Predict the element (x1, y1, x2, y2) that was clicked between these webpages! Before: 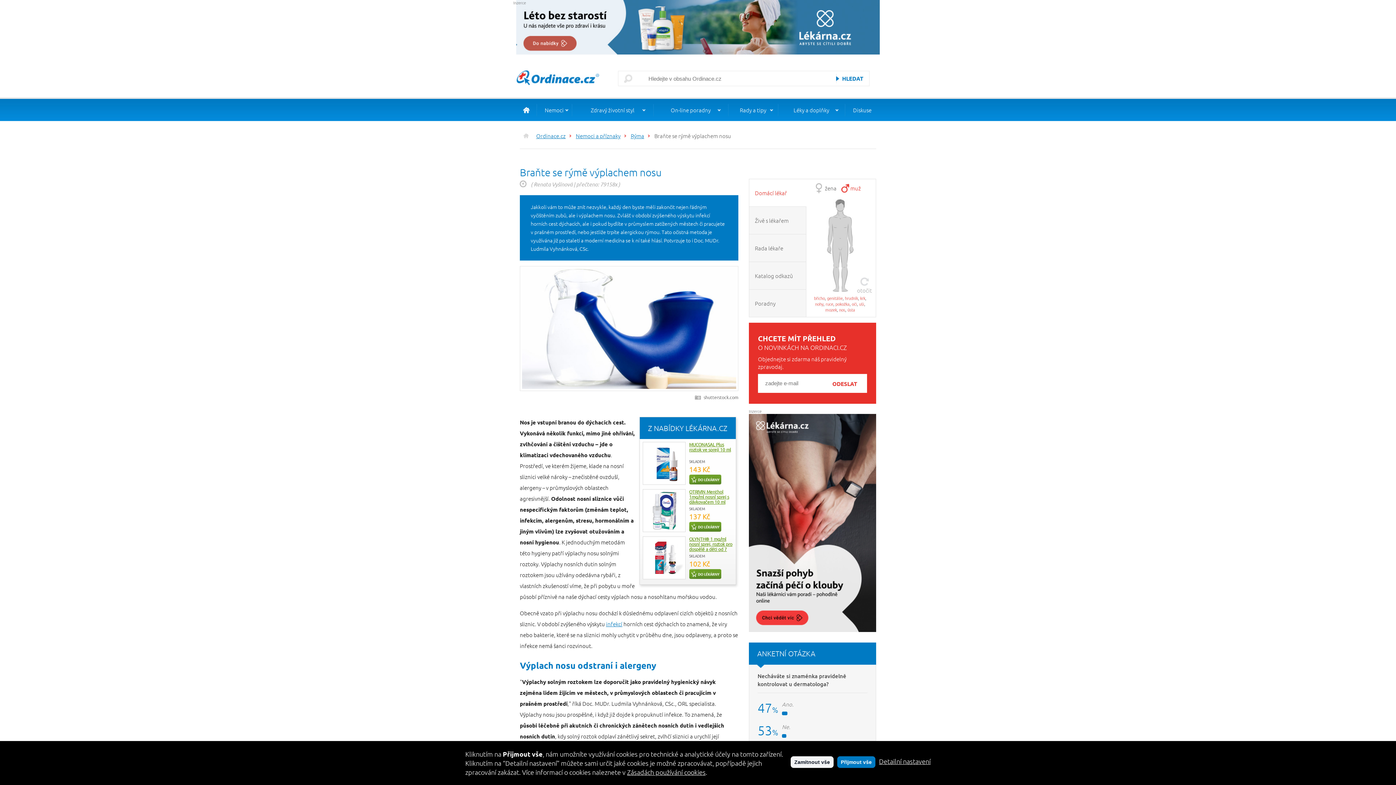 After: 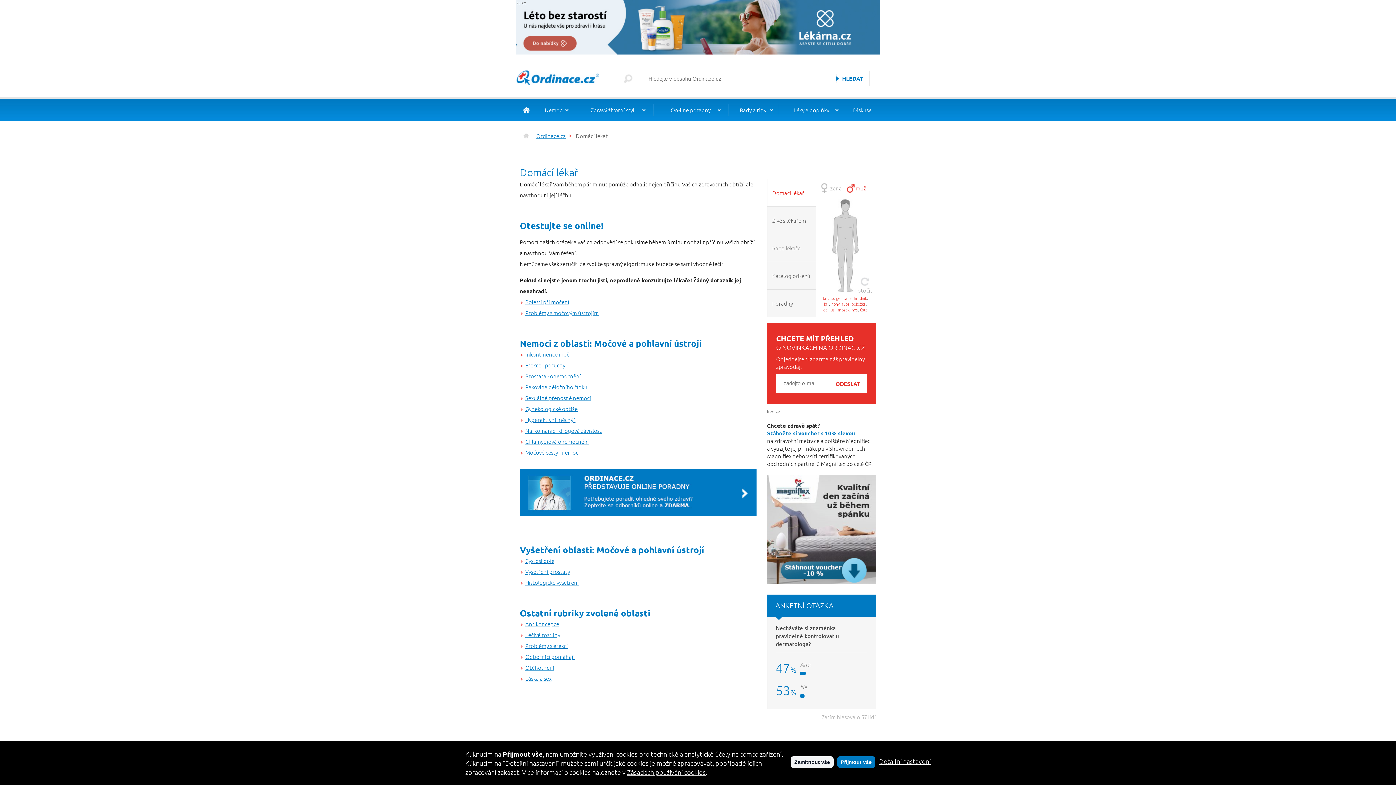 Action: label: genitálie bbox: (827, 295, 842, 301)